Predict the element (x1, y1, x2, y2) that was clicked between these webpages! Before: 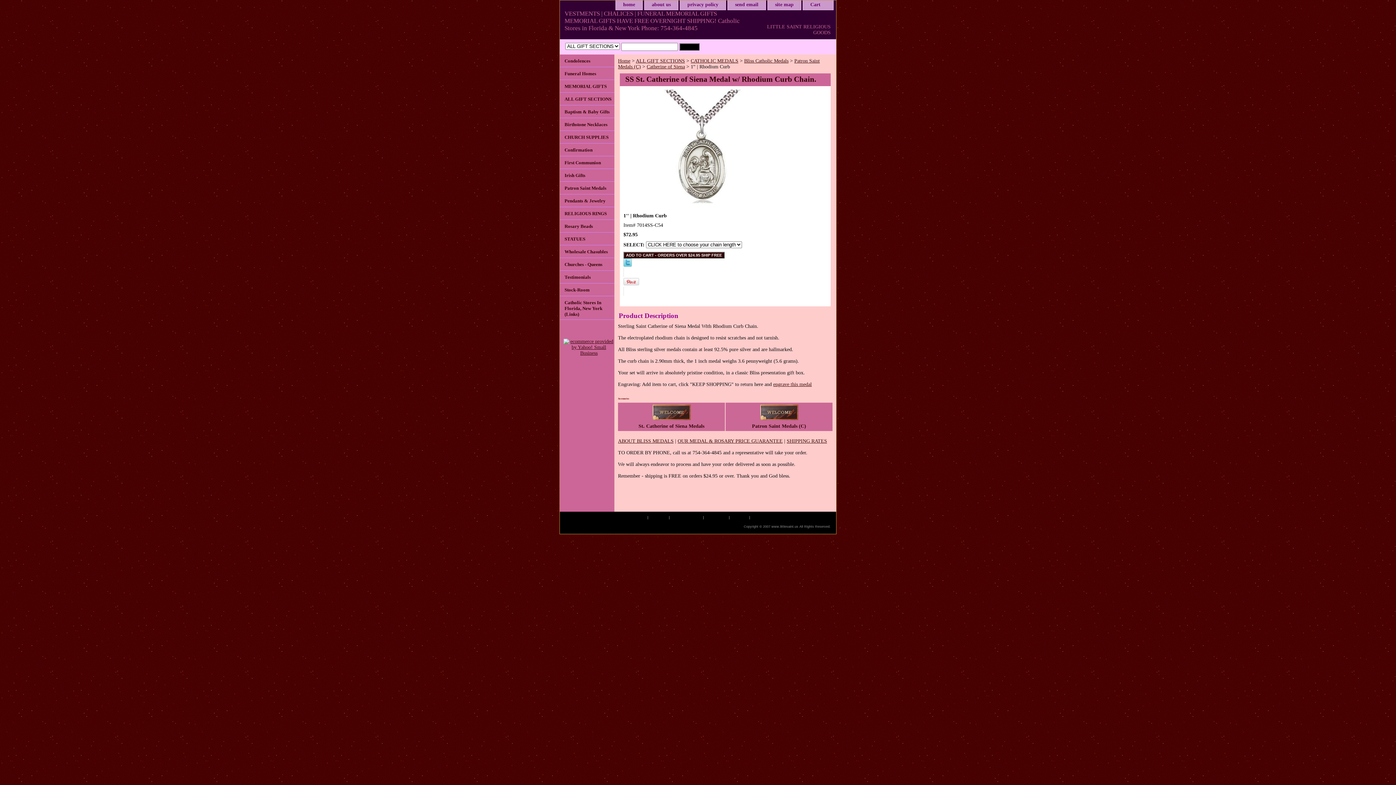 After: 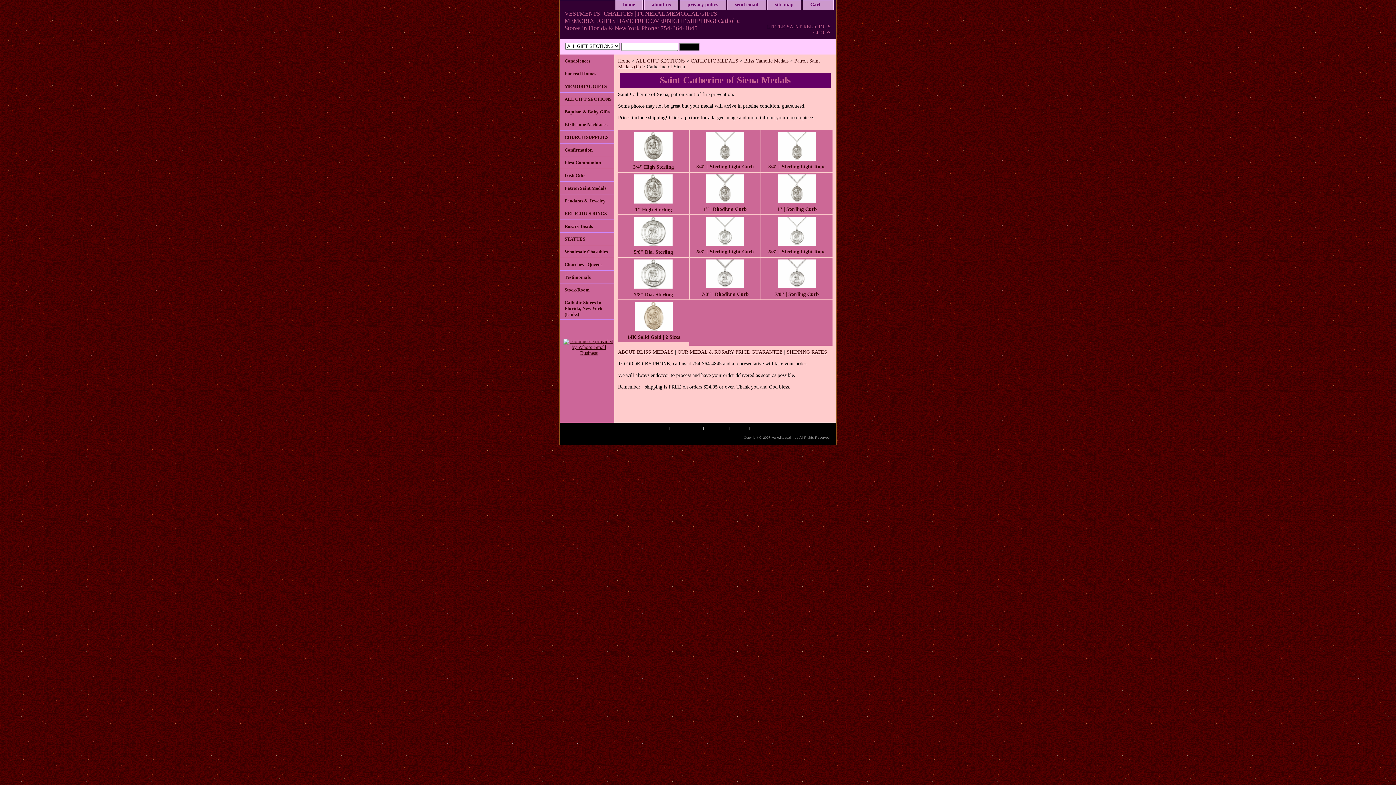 Action: bbox: (652, 416, 690, 421)